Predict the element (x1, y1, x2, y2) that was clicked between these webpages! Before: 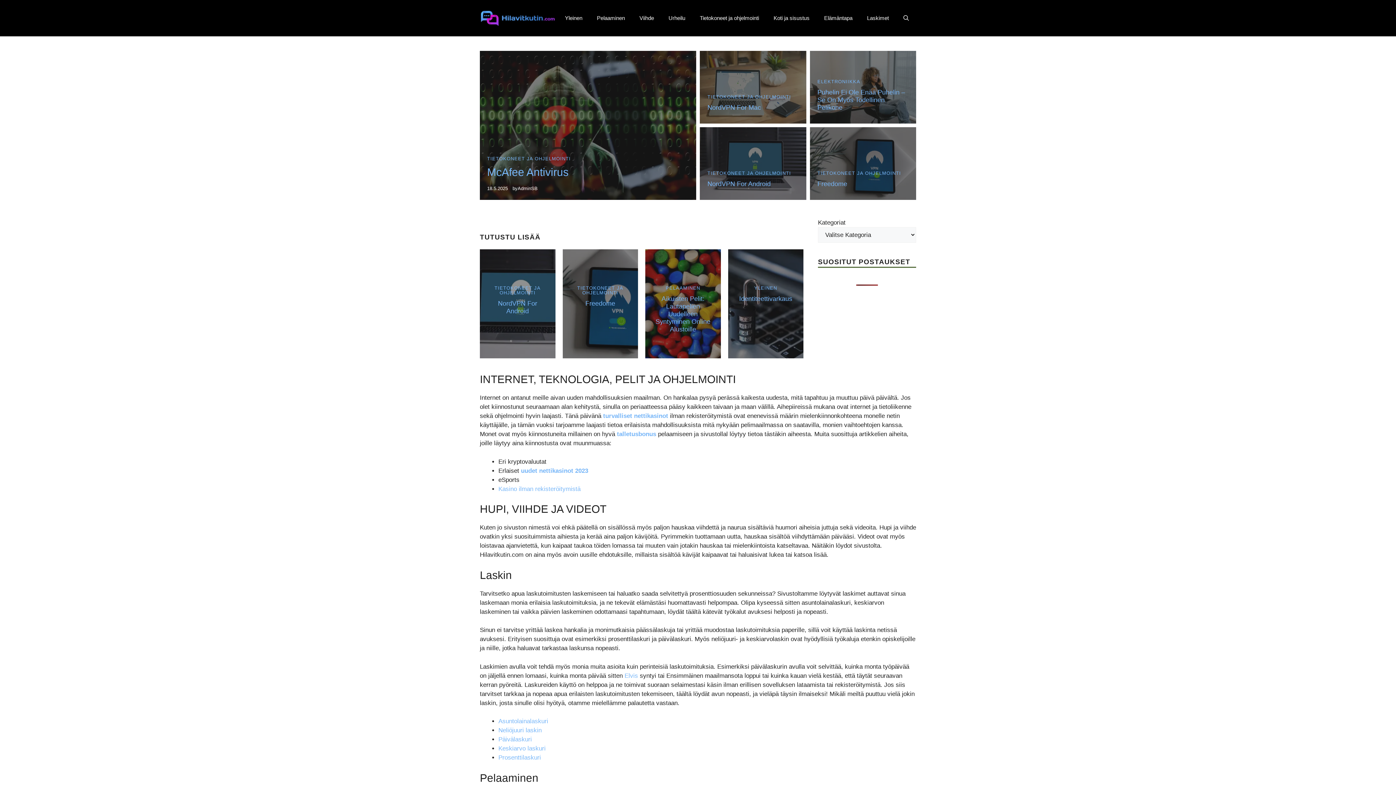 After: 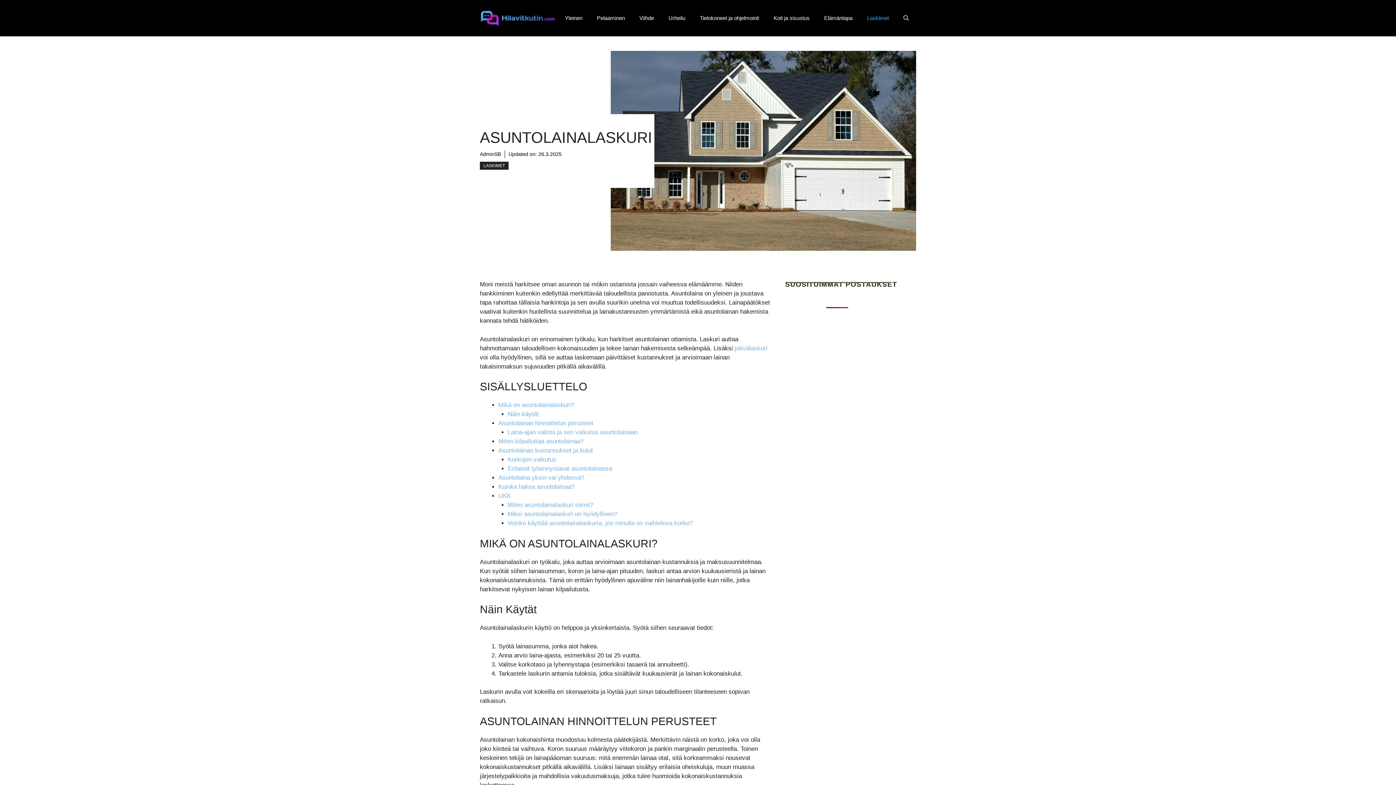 Action: bbox: (498, 718, 548, 725) label: Asuntolainalaskuri